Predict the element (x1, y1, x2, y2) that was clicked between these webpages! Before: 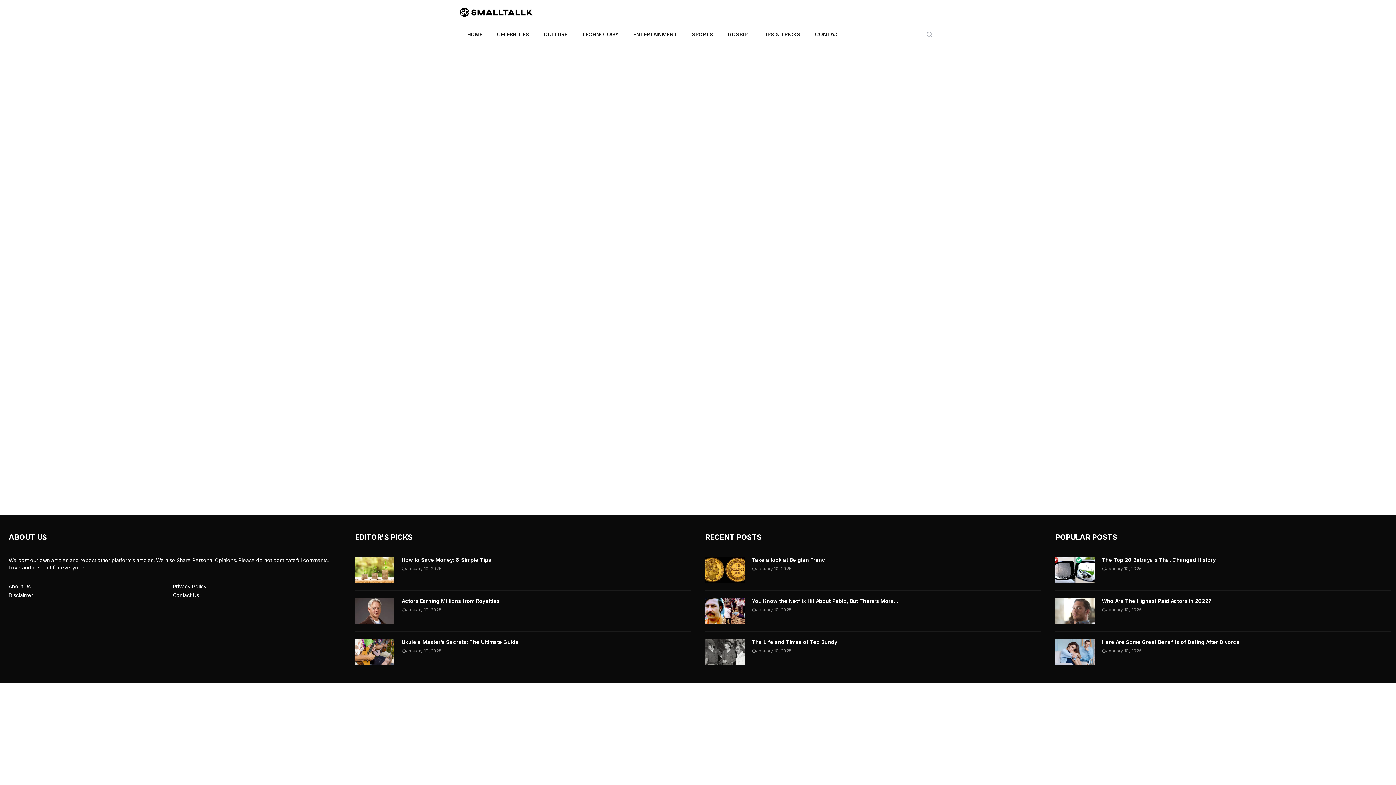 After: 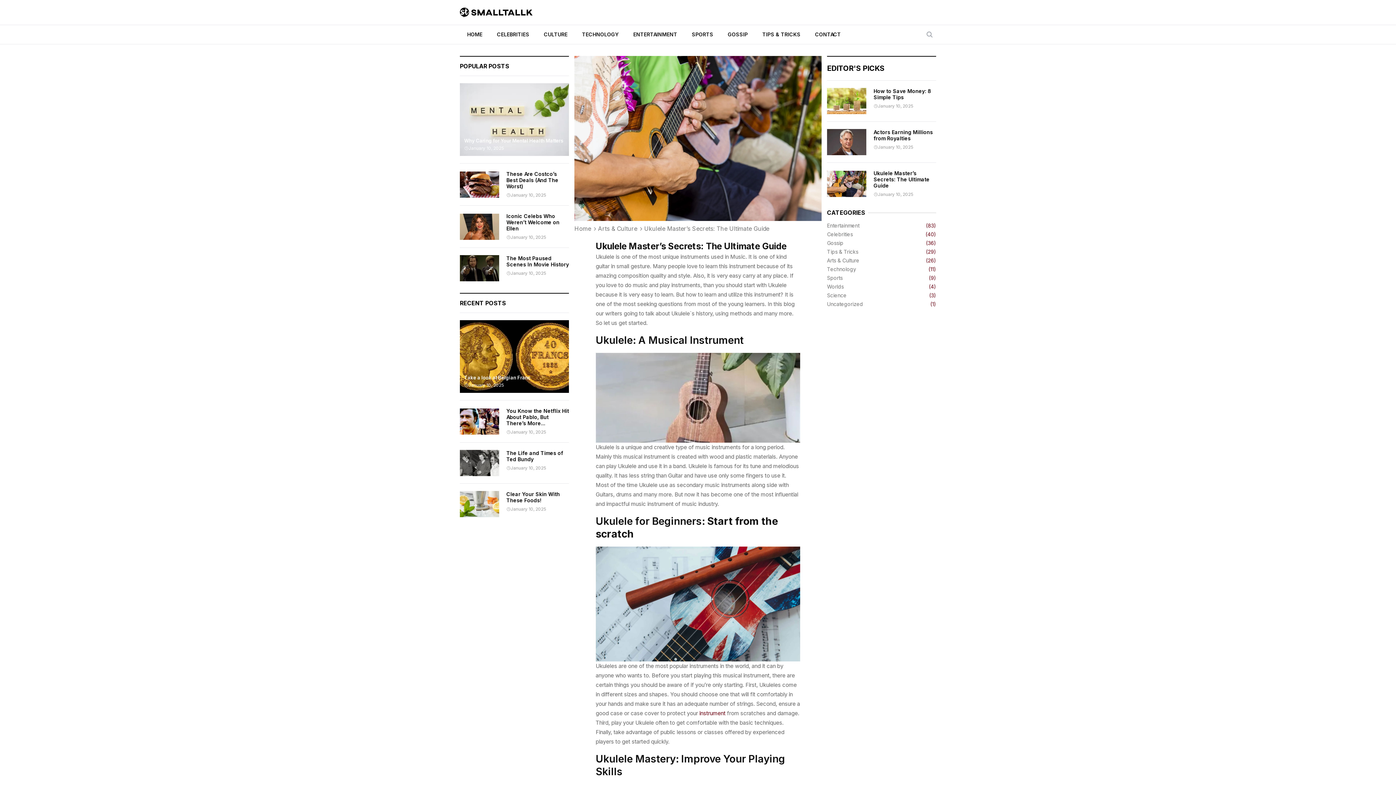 Action: label: Ukulele Master’s Secrets: The Ultimate Guide bbox: (401, 639, 518, 645)